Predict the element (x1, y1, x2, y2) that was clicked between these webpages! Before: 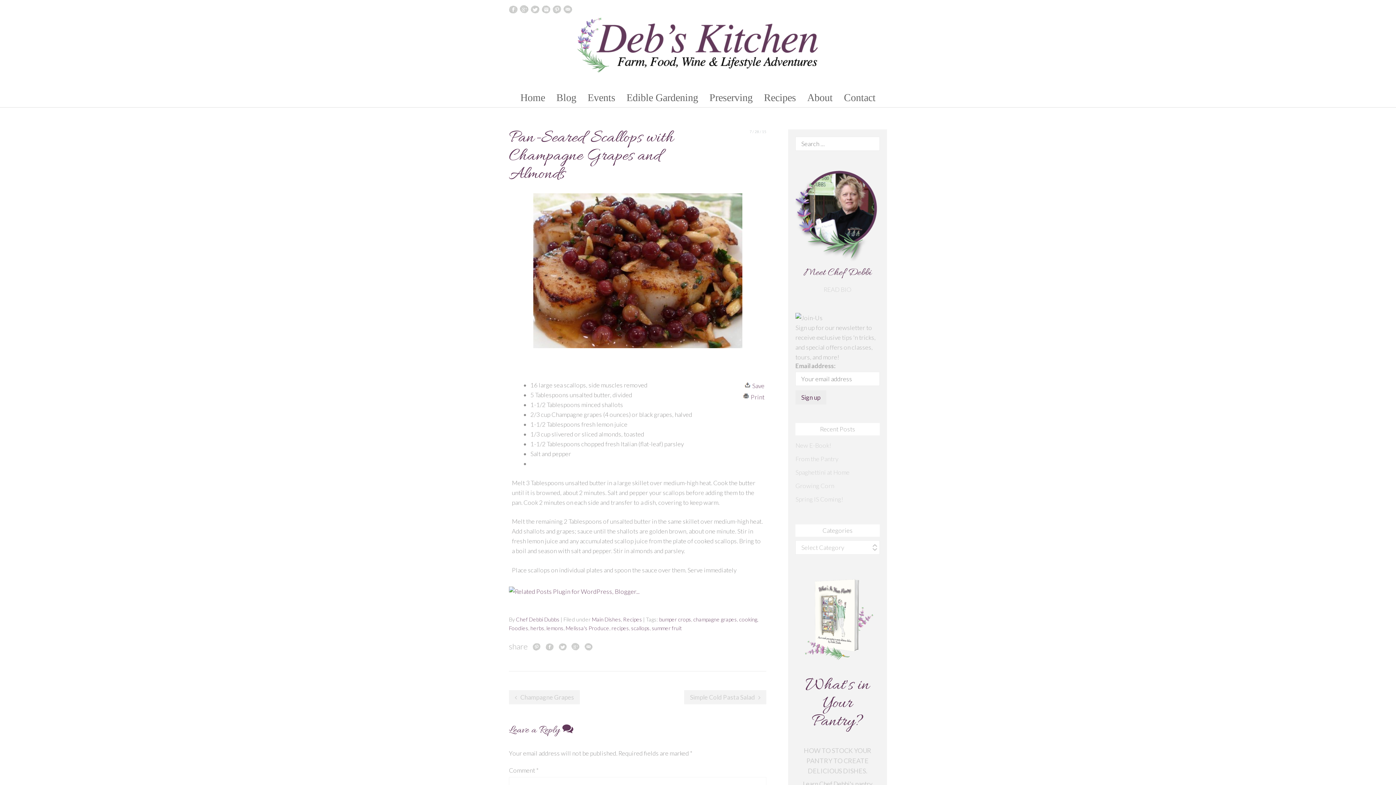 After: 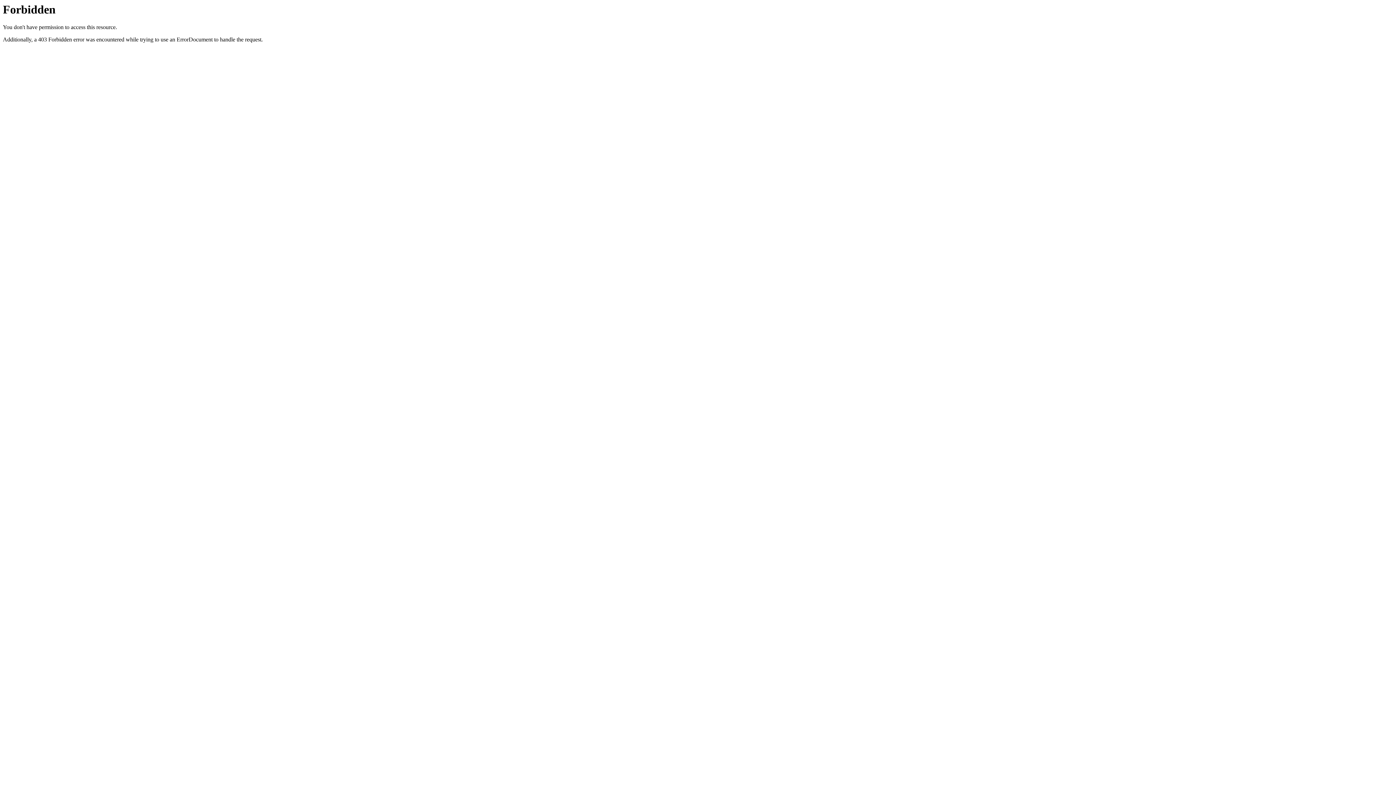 Action: bbox: (509, 587, 639, 594)